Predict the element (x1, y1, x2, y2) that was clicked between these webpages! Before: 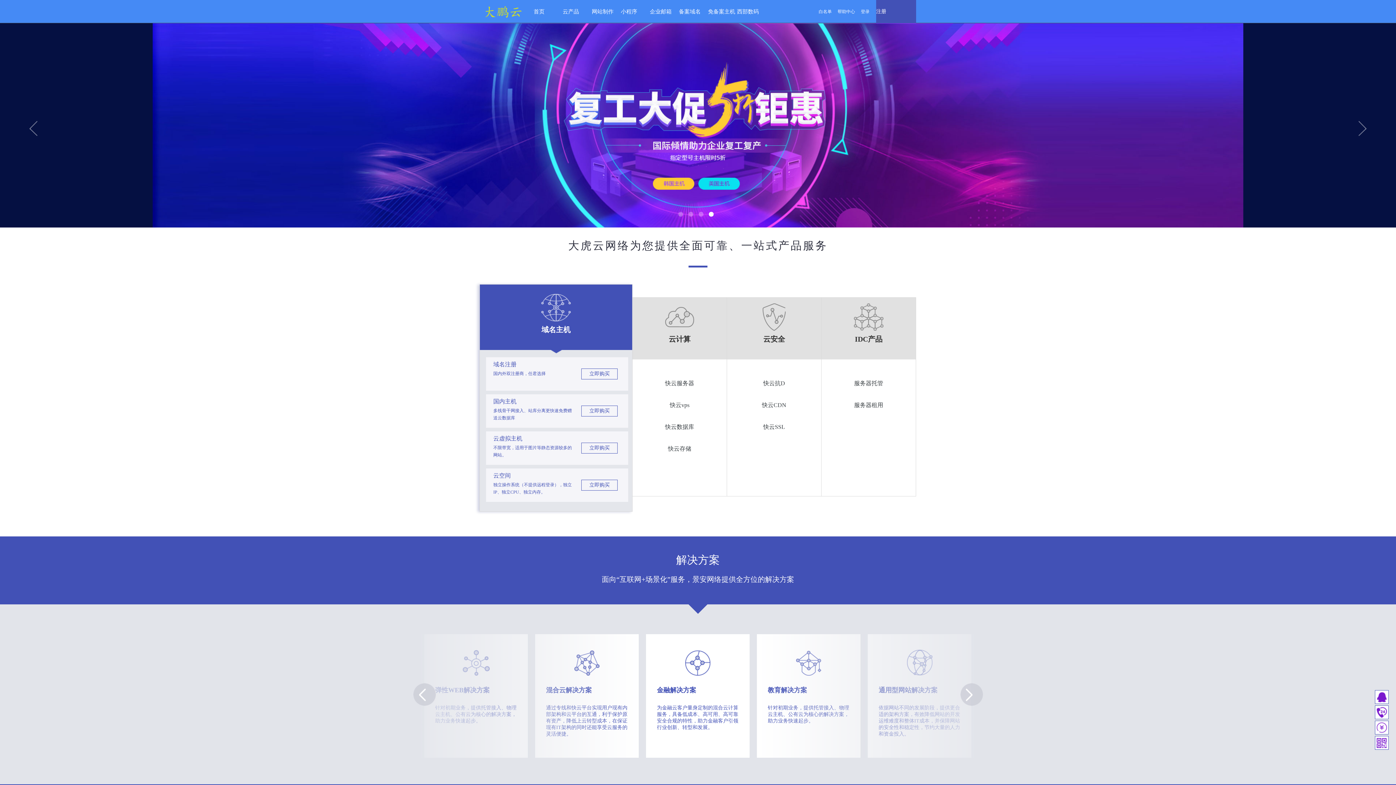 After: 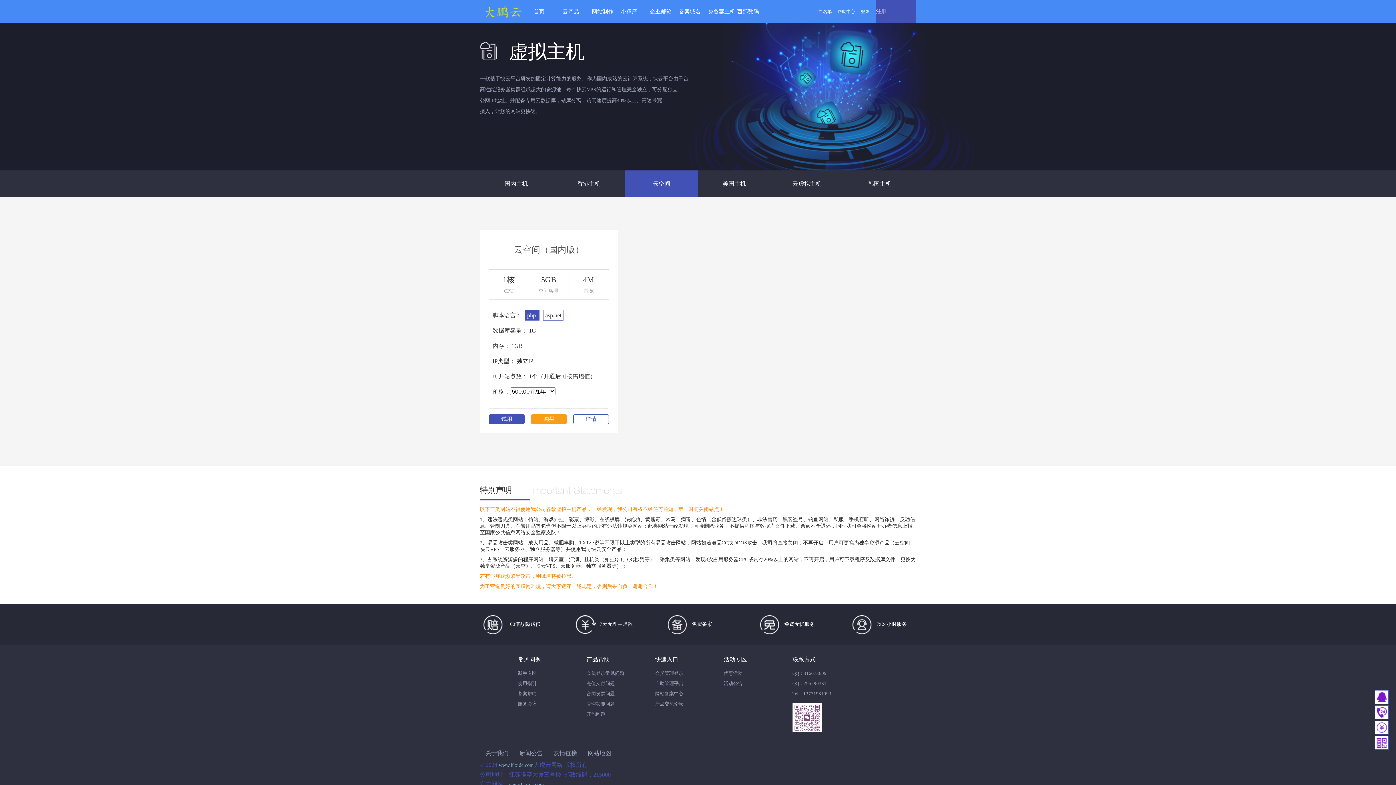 Action: label: 云空间
独立操作系统（不提供远程登录），独立IP、独立CPU、独立内存。
立即购买 bbox: (486, 468, 628, 502)